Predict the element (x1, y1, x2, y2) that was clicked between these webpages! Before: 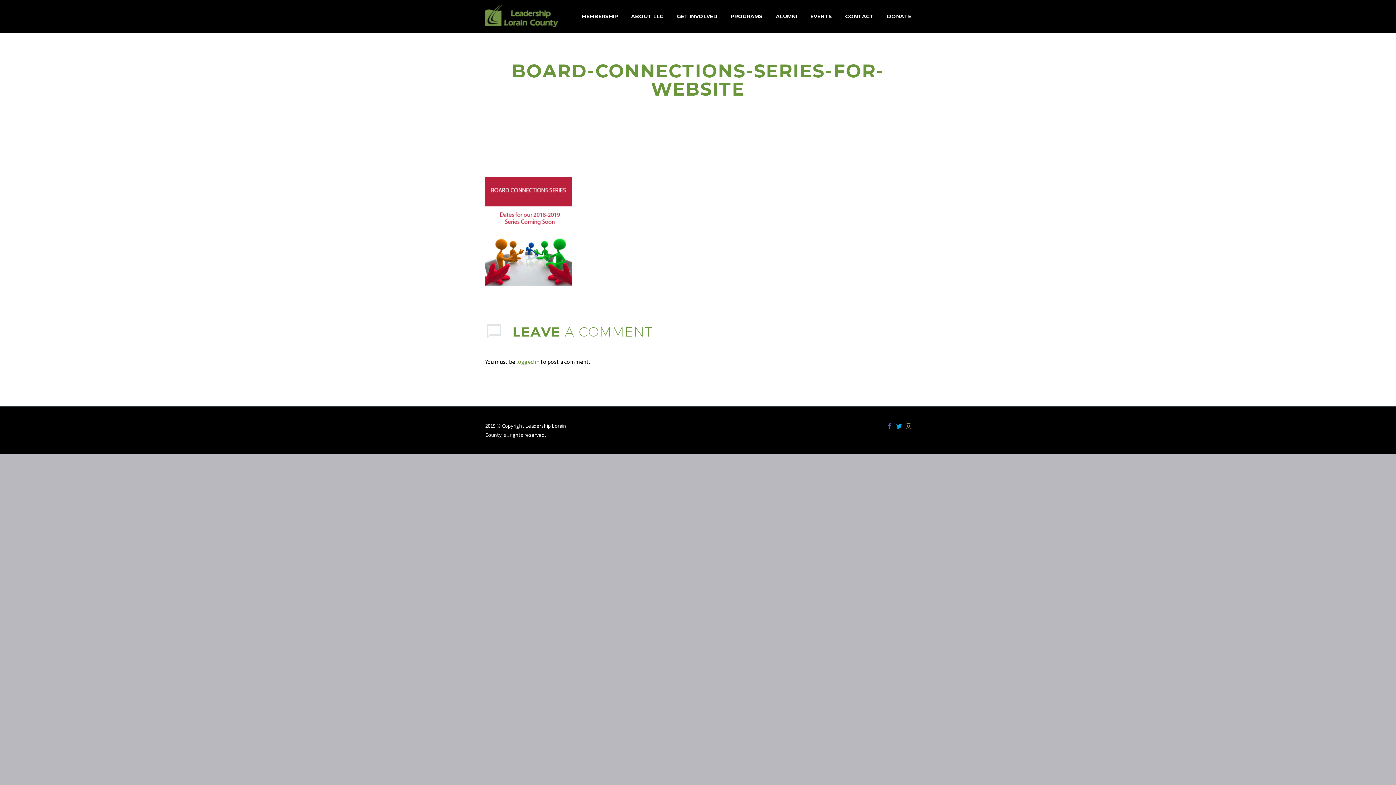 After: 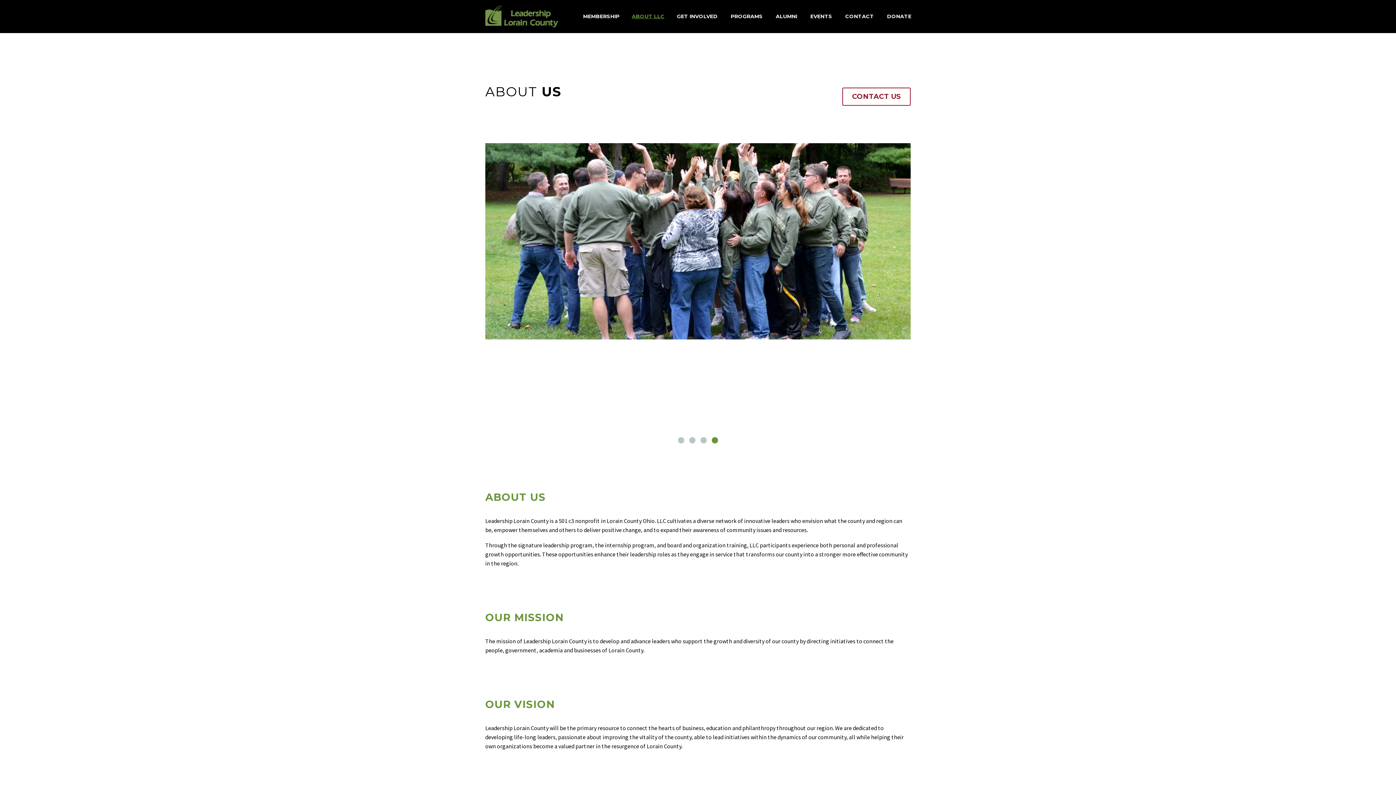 Action: bbox: (625, 12, 669, 21) label: ABOUT LLC